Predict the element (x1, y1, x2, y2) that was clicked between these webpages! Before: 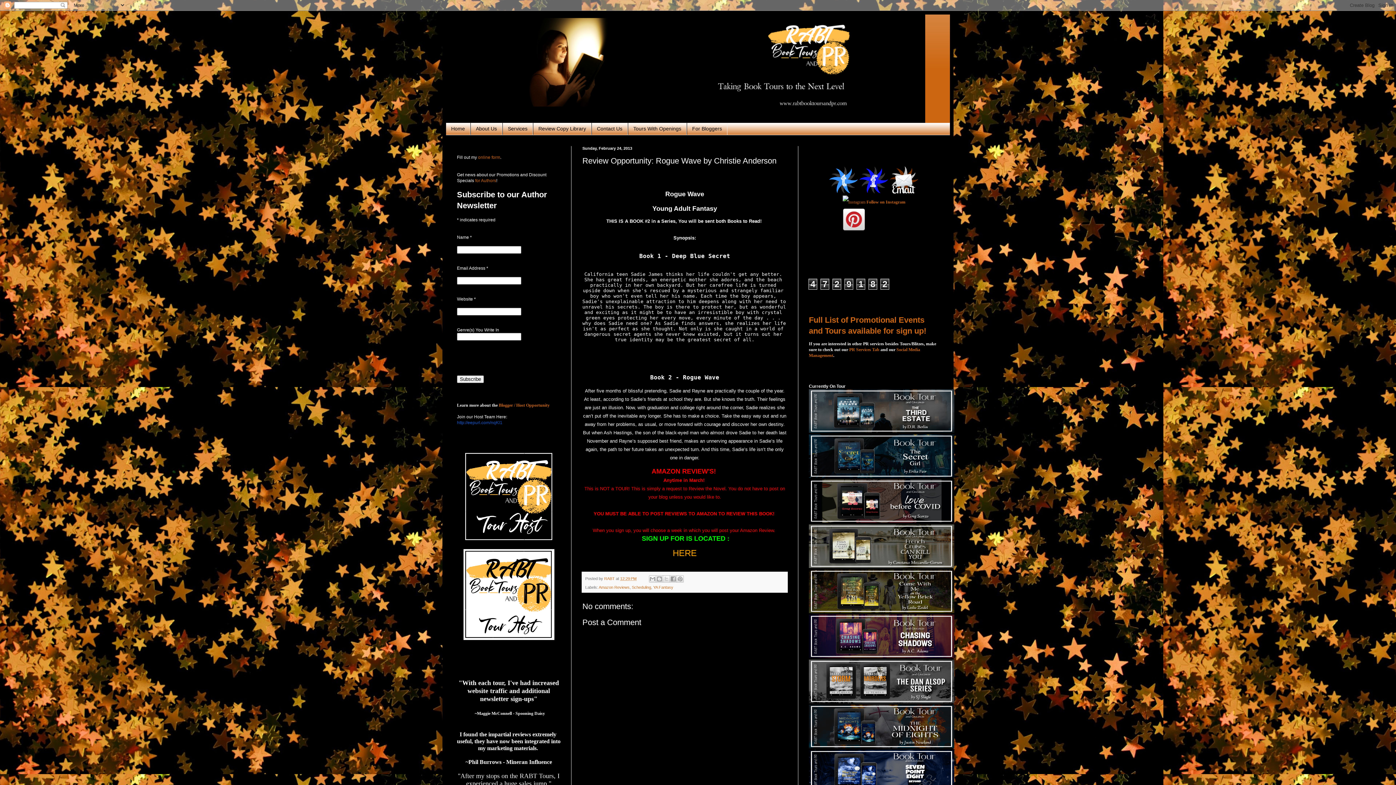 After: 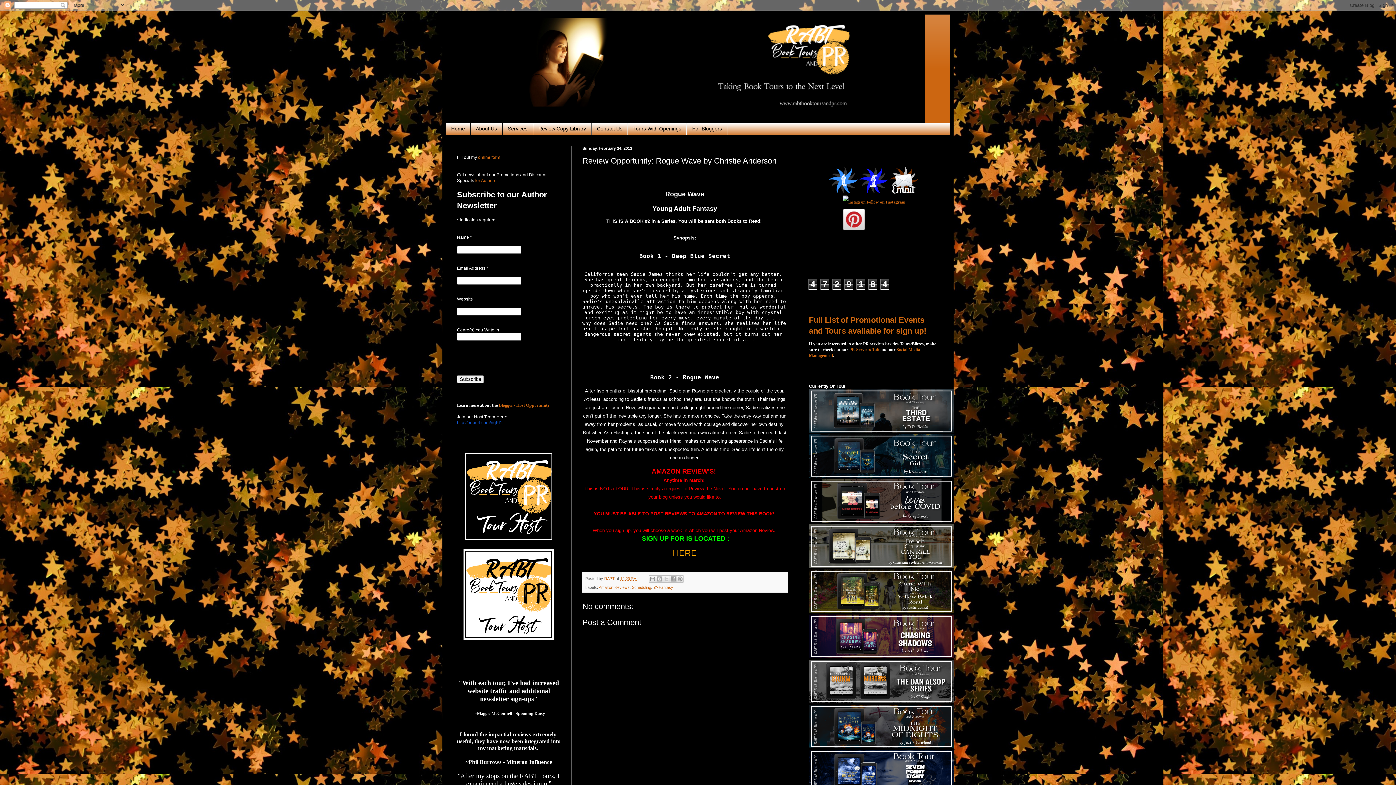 Action: bbox: (620, 576, 636, 581) label: 12:29 PM